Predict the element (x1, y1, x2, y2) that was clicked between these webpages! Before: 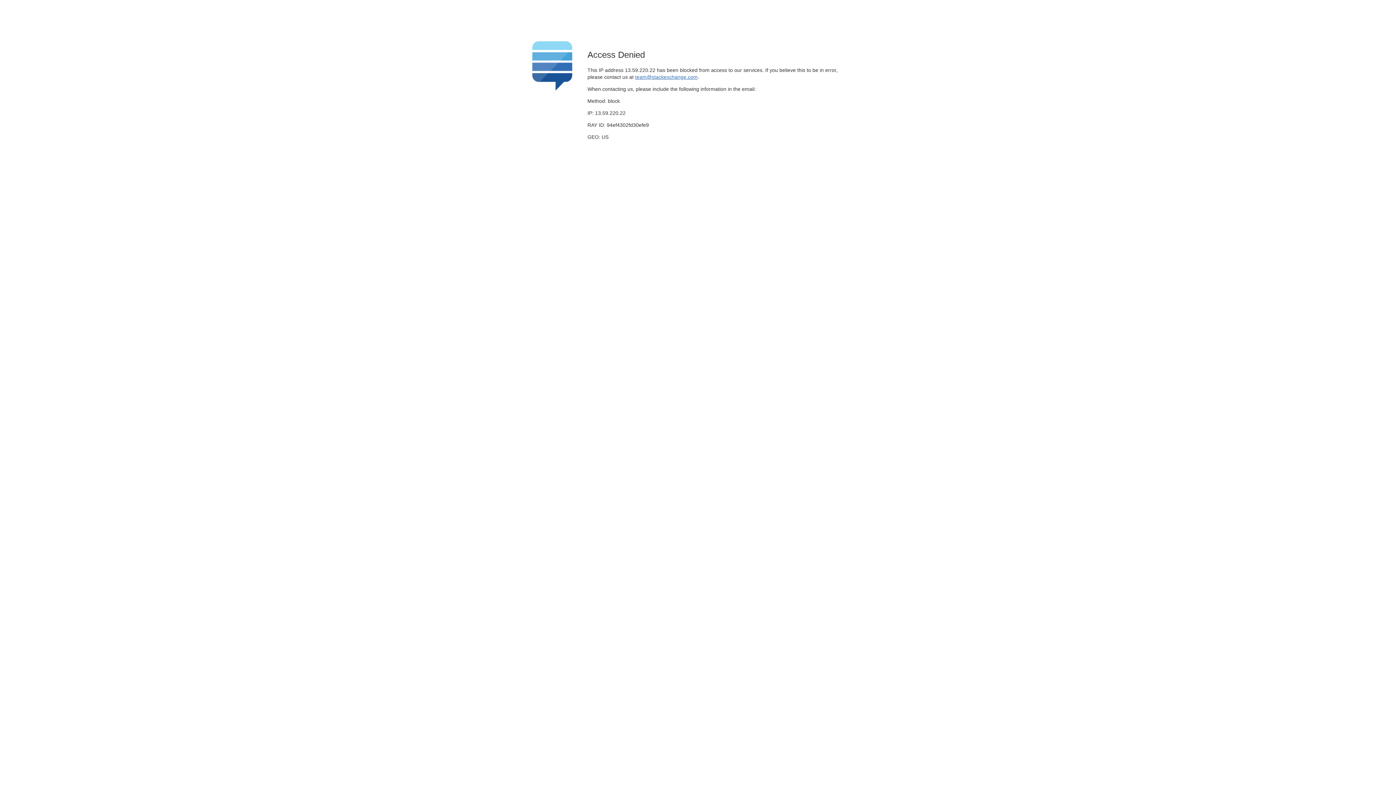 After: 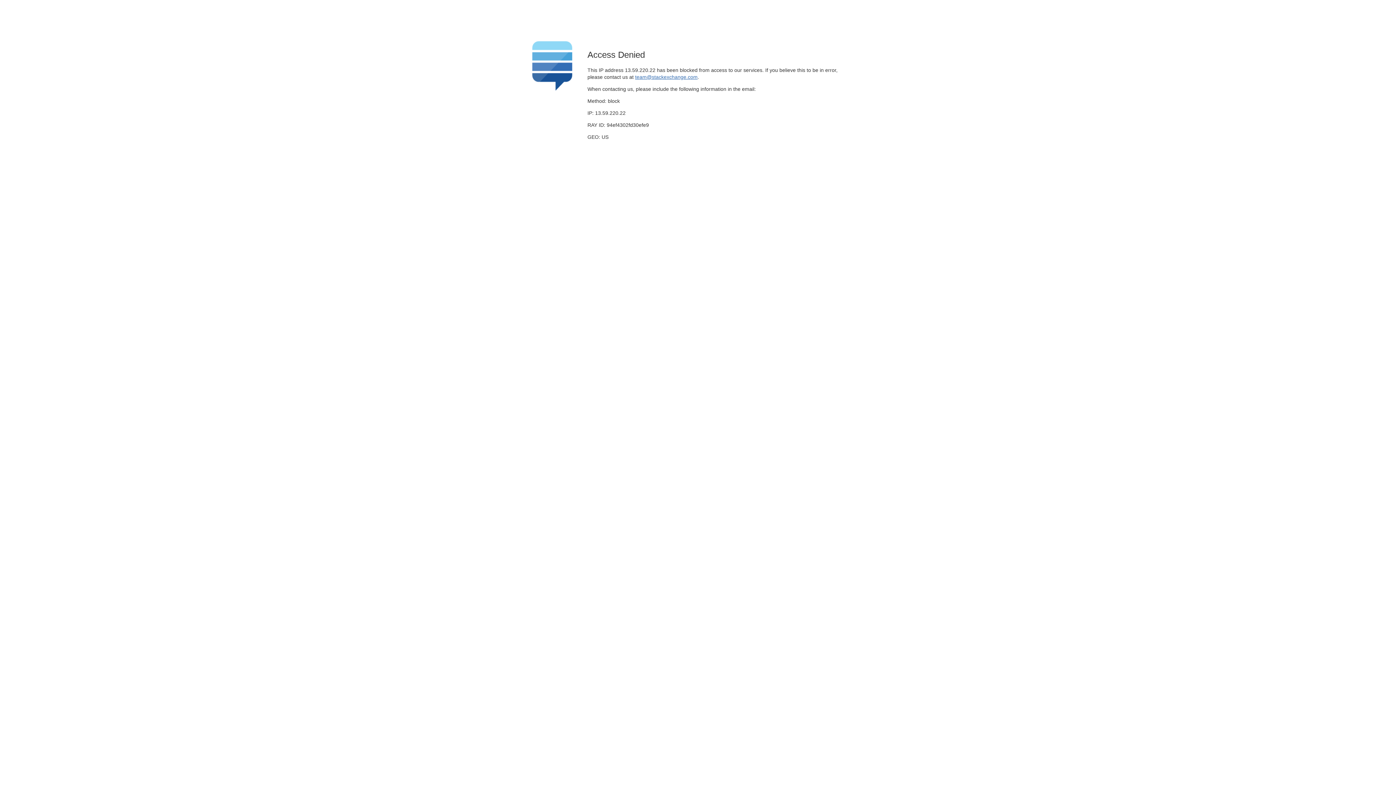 Action: bbox: (635, 74, 697, 79) label: team@stackexchange.com